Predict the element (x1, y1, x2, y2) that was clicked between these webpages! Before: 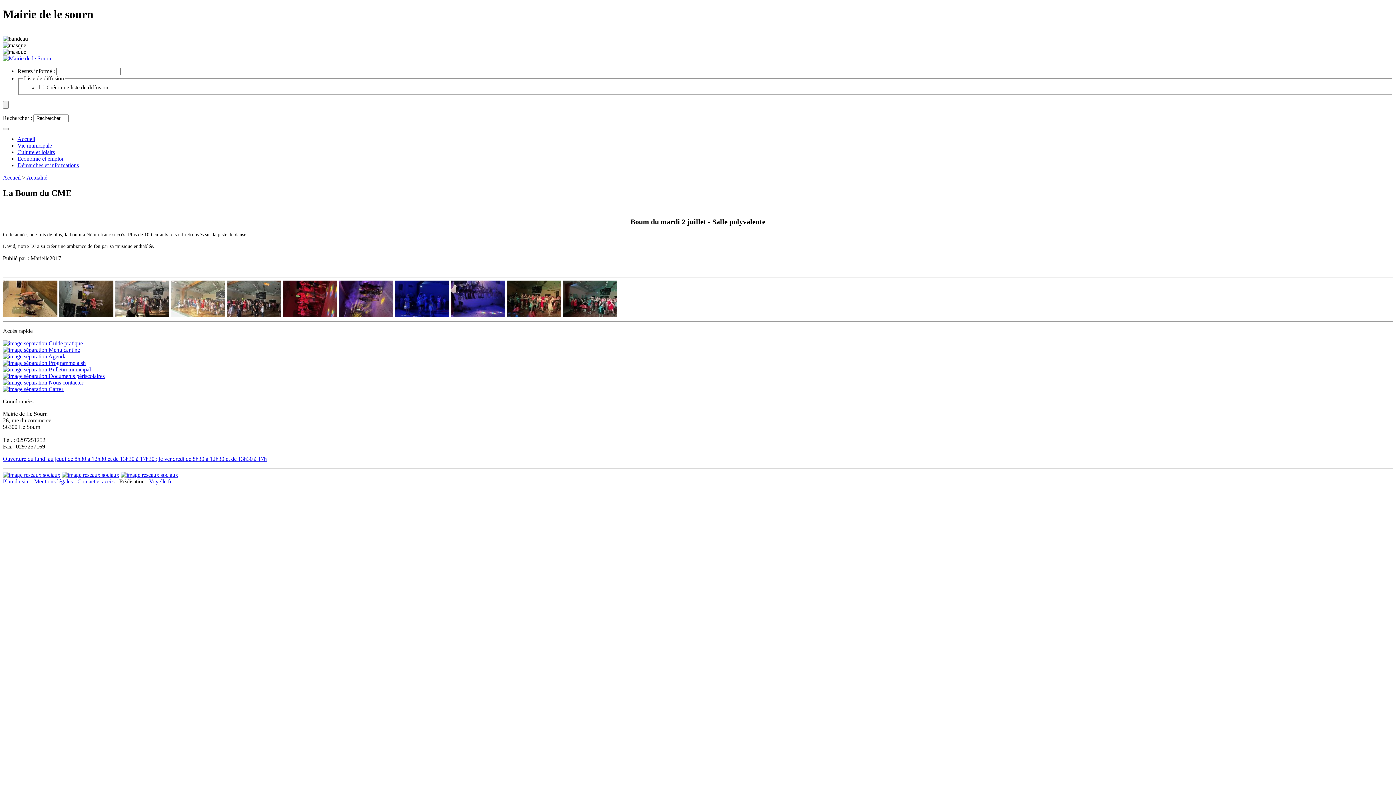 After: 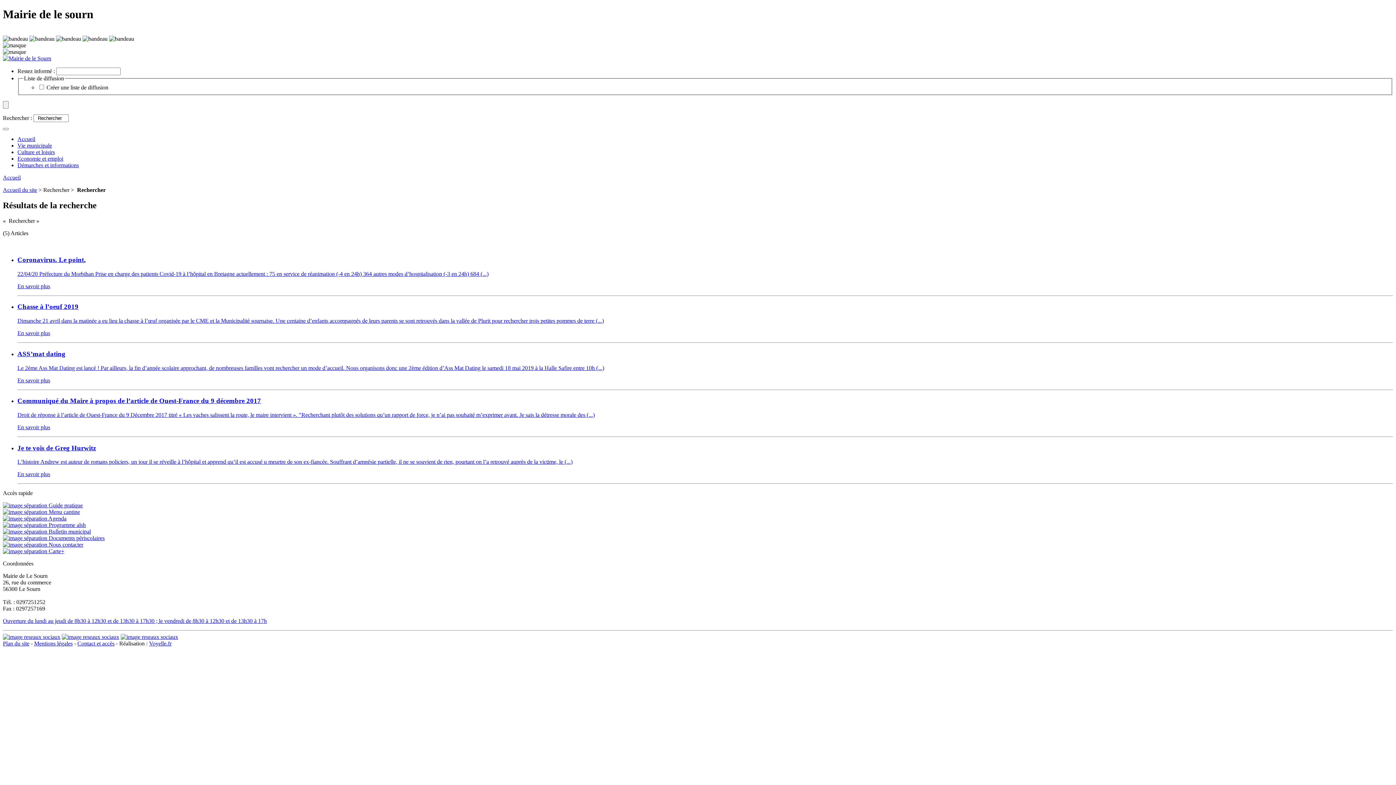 Action: bbox: (2, 128, 8, 130)